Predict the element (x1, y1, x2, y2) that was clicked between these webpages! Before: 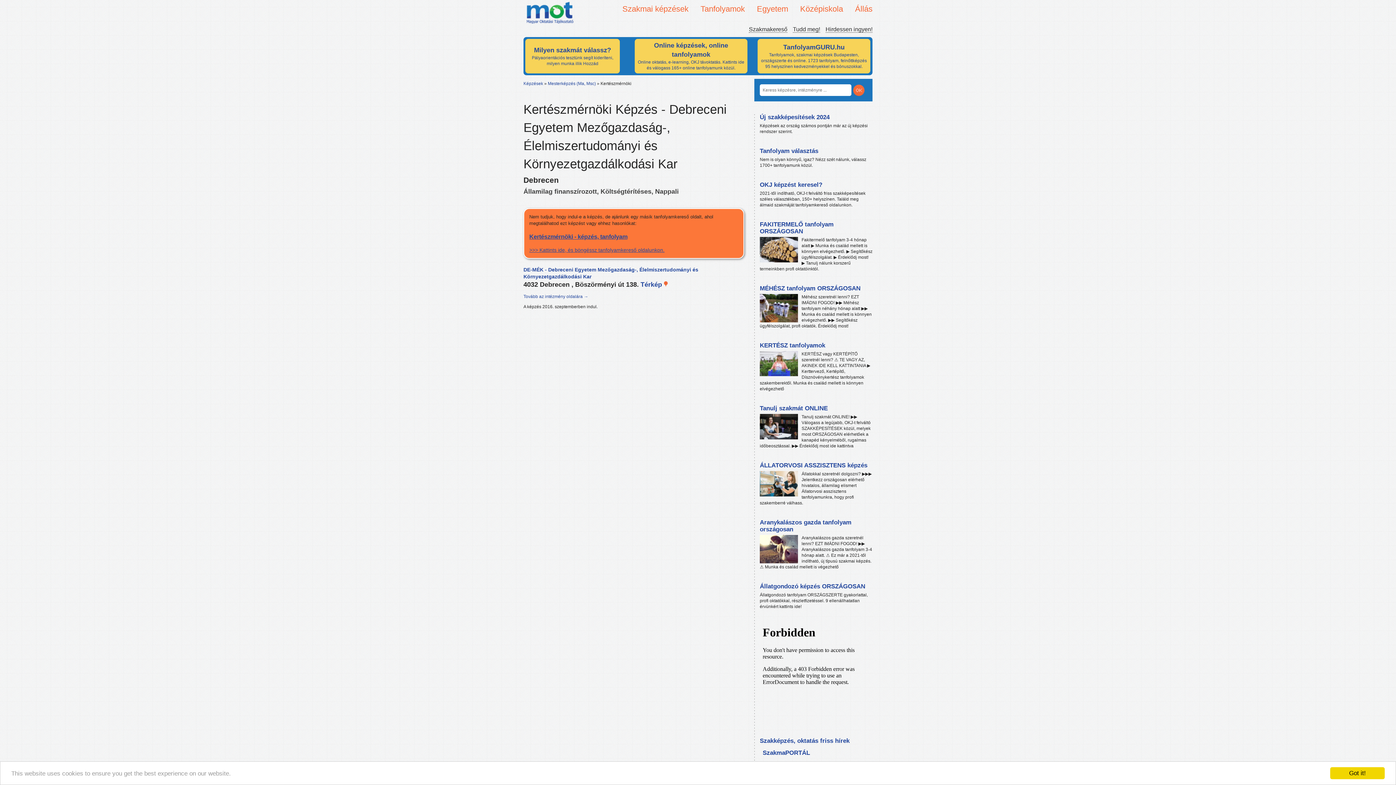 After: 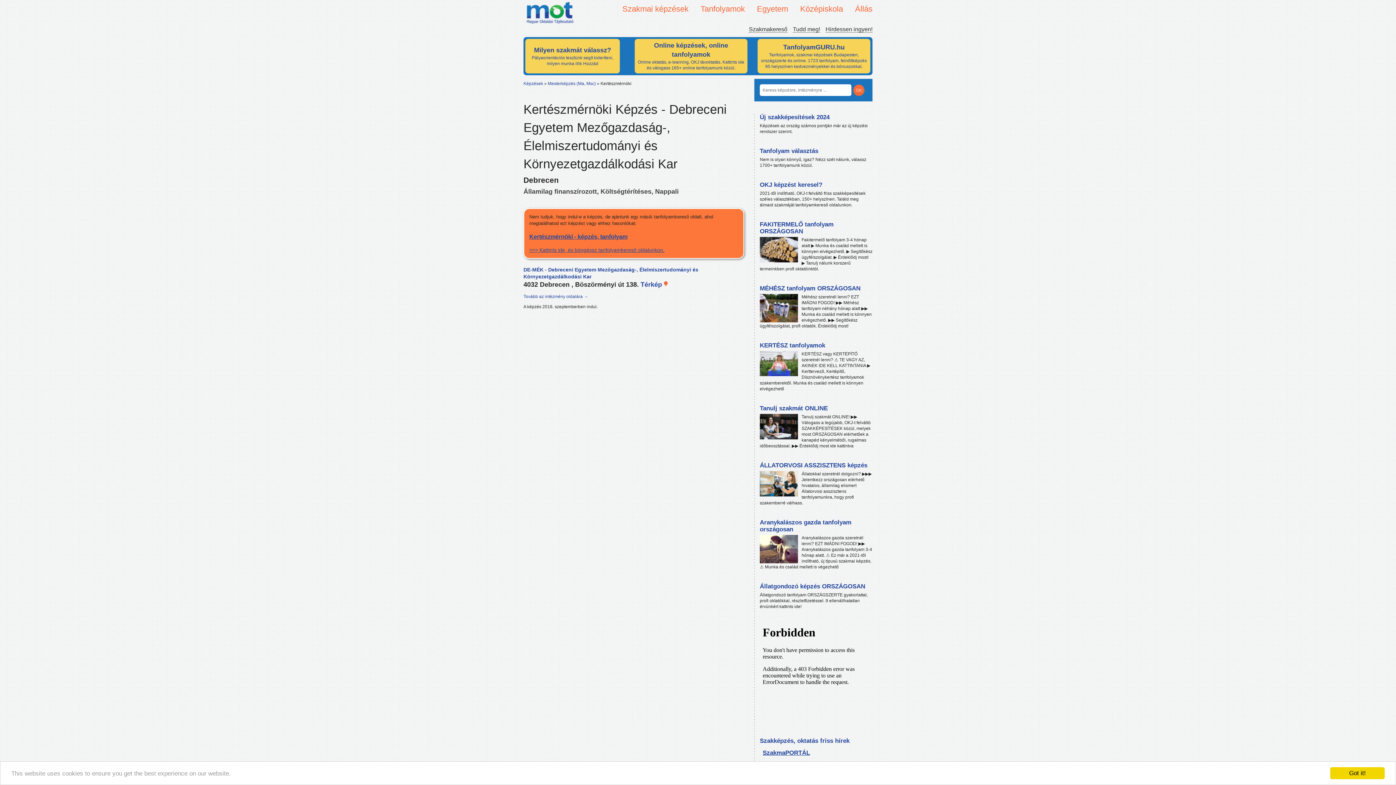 Action: label: SzakmaPORTÁL bbox: (762, 749, 810, 756)